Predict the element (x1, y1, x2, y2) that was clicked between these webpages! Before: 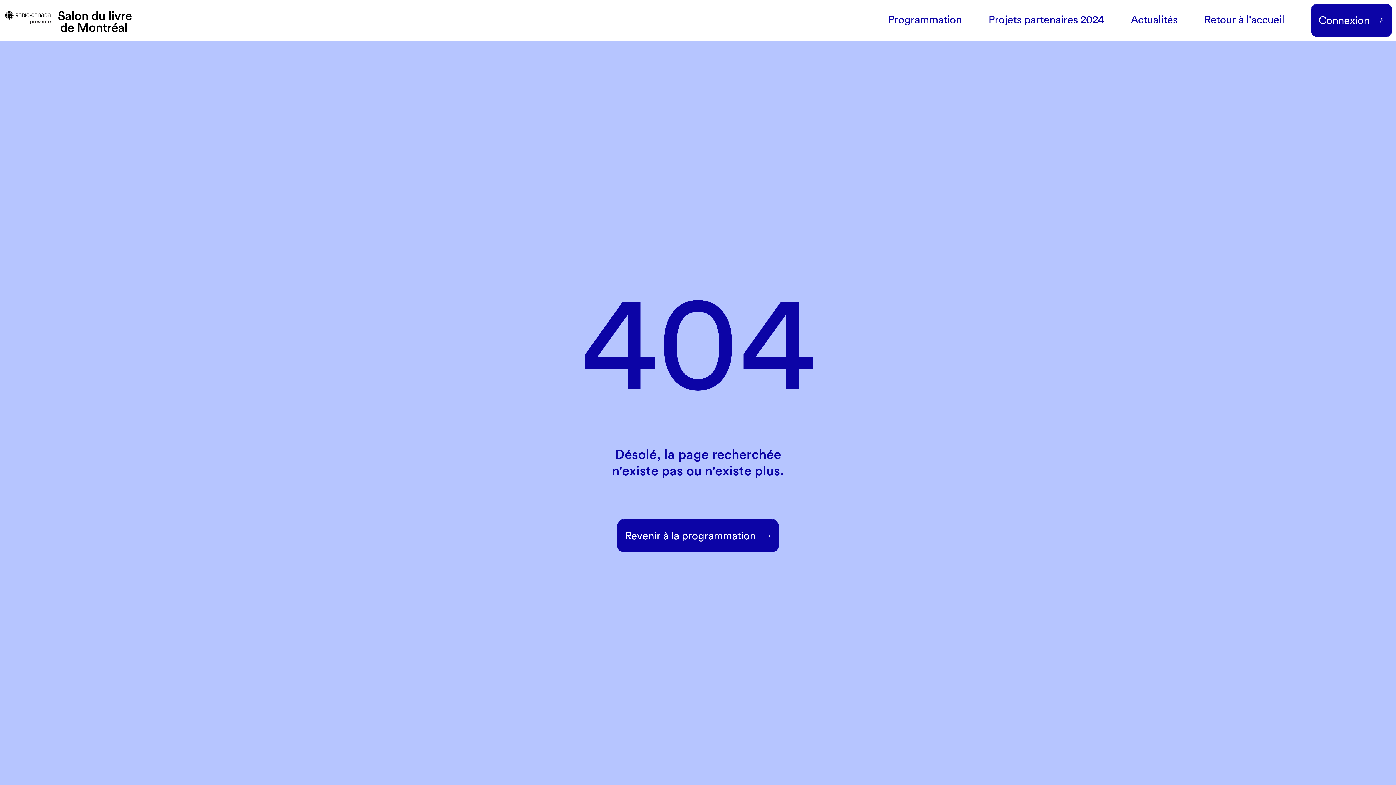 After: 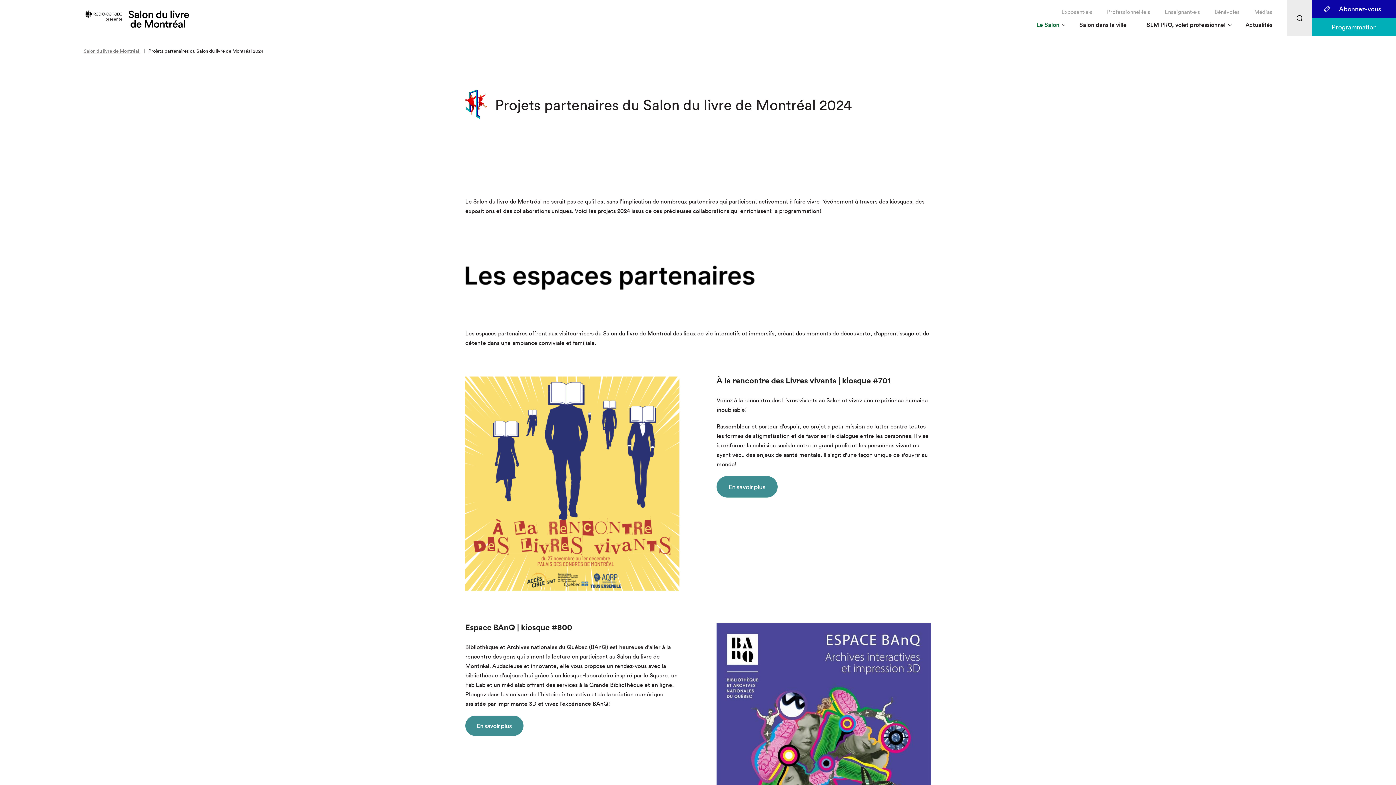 Action: label: Projets partenaires 2024 bbox: (988, 12, 1104, 27)